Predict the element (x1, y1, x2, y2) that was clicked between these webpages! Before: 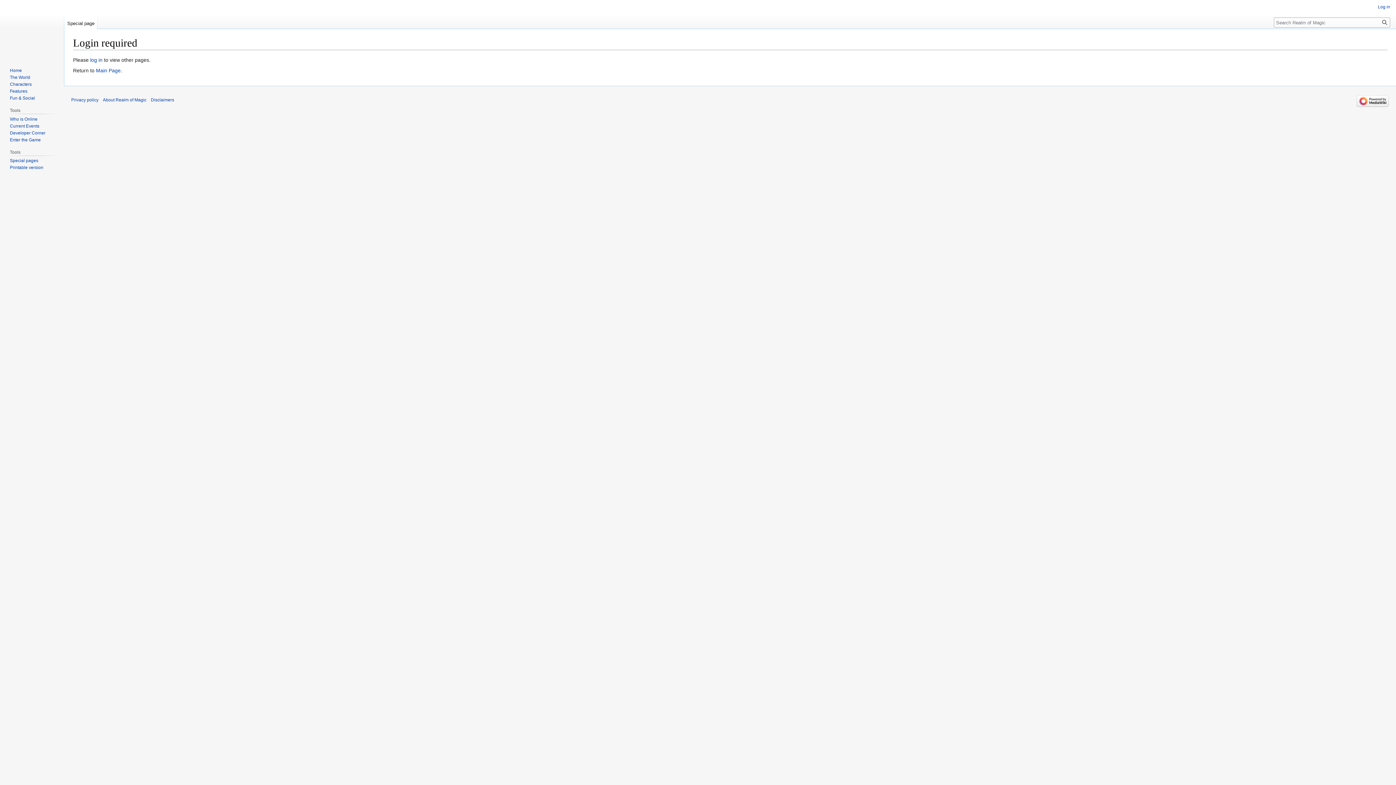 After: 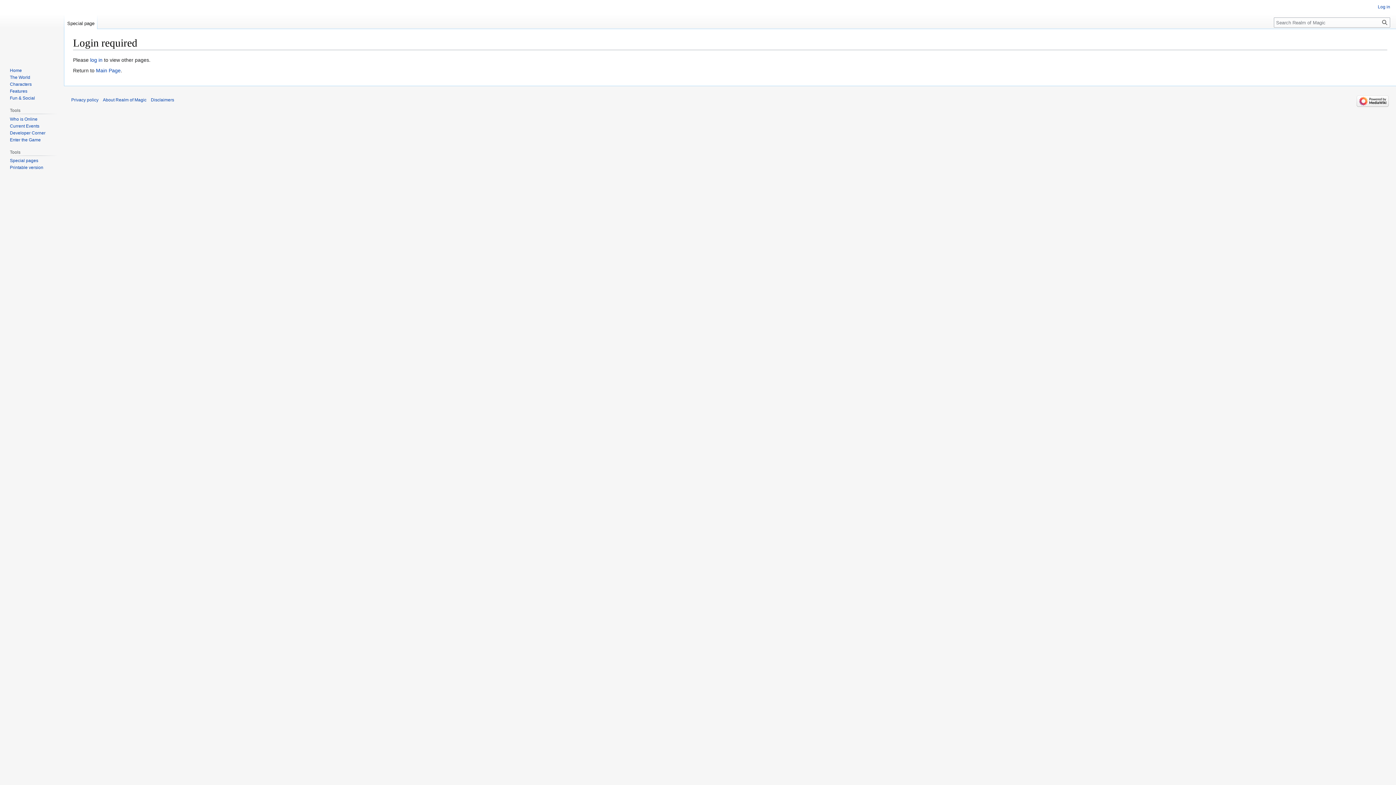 Action: label: Characters bbox: (9, 81, 31, 86)